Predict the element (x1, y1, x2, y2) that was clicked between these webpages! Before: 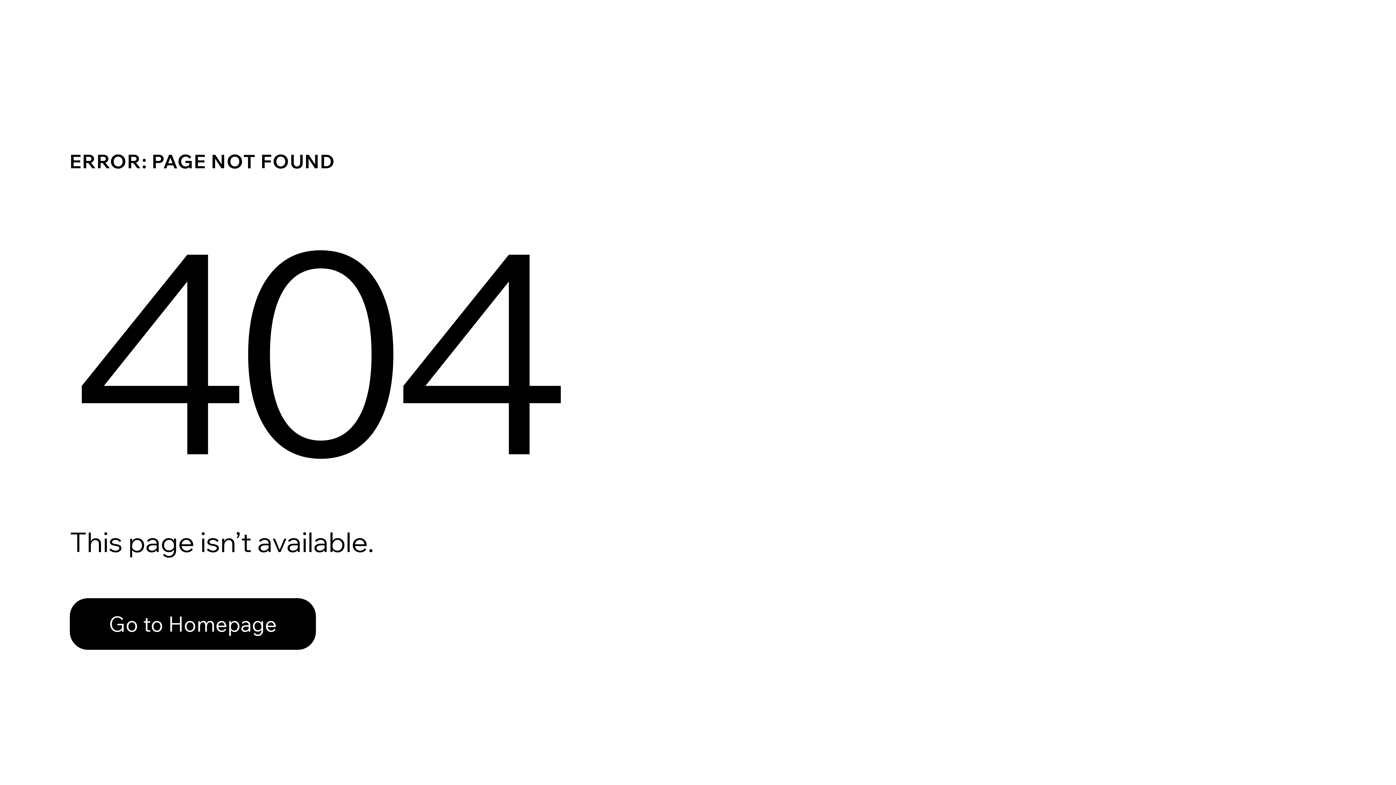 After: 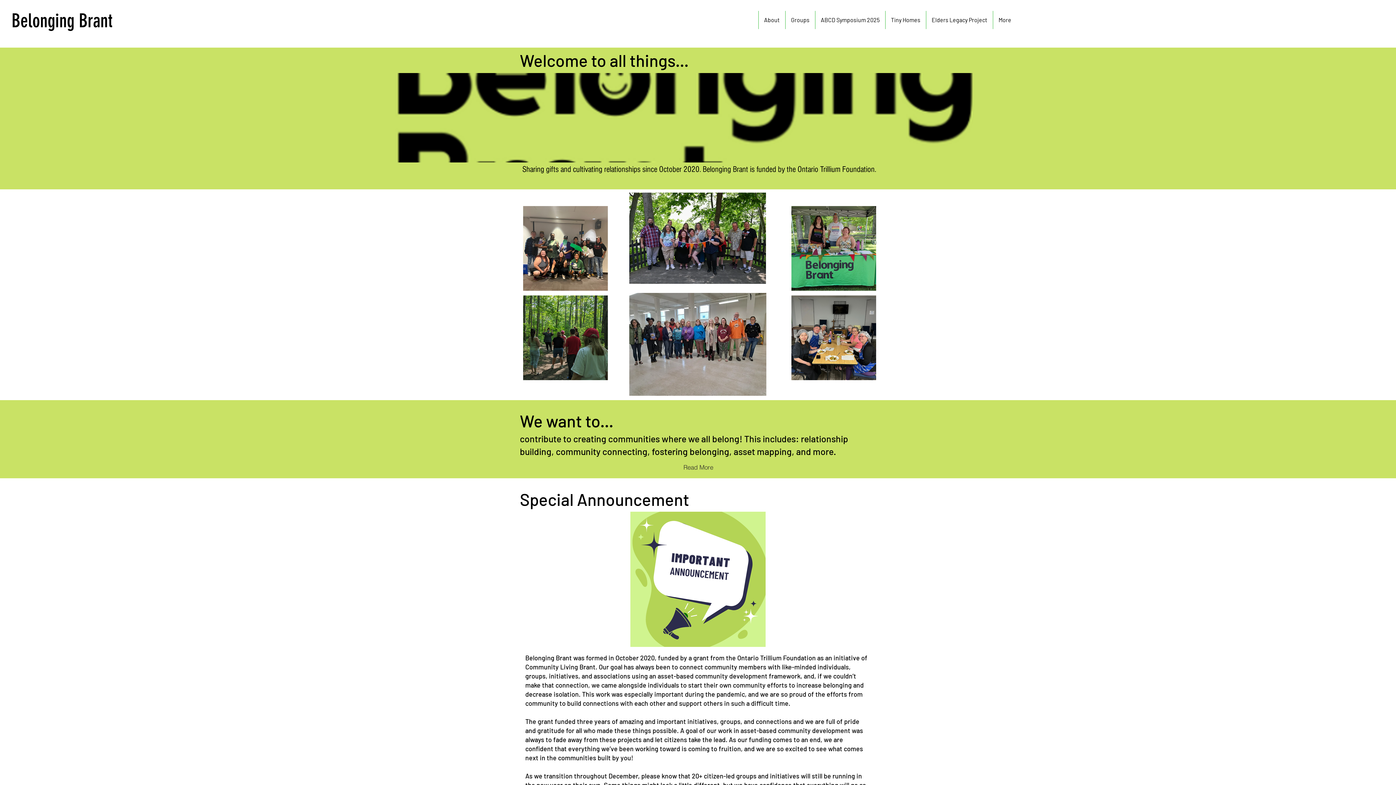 Action: label: Go to Homepage bbox: (69, 598, 316, 650)